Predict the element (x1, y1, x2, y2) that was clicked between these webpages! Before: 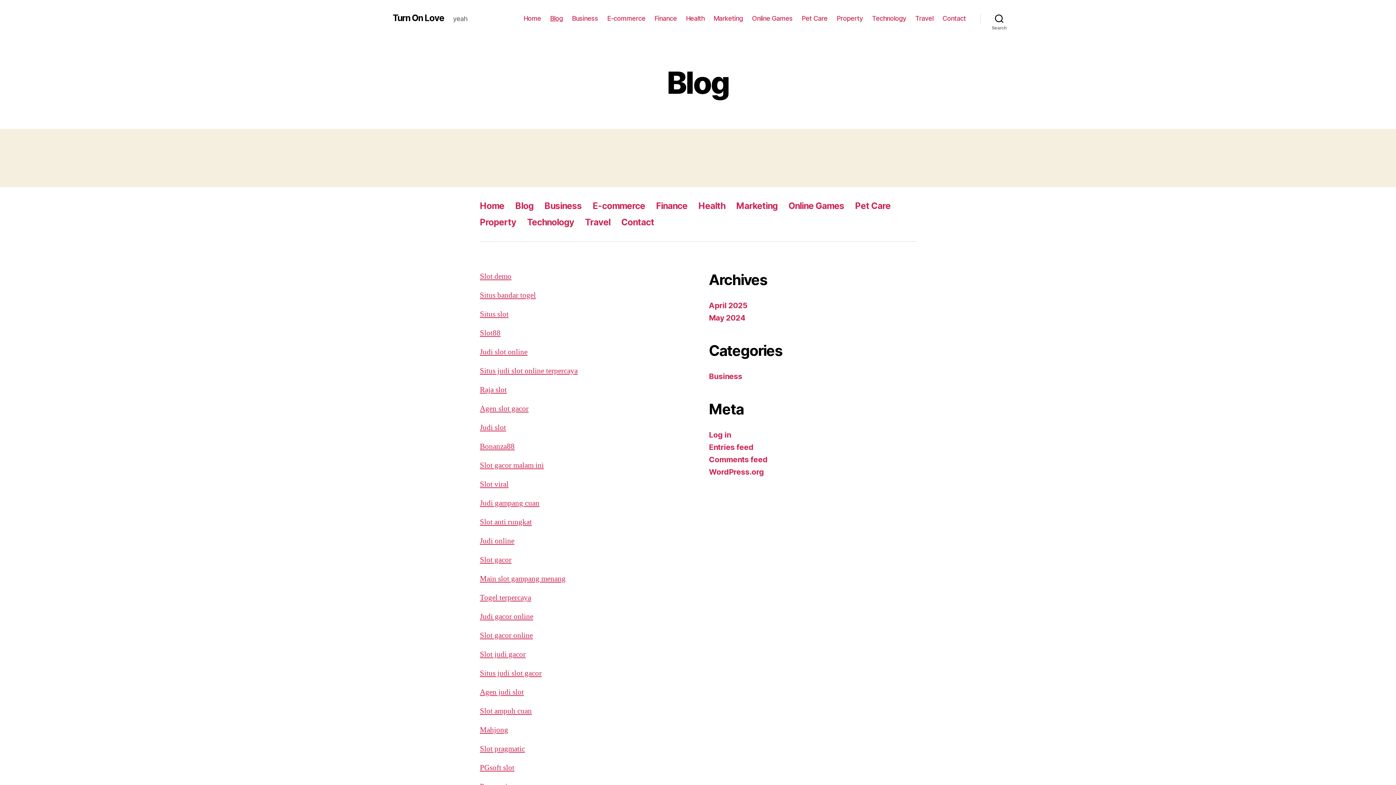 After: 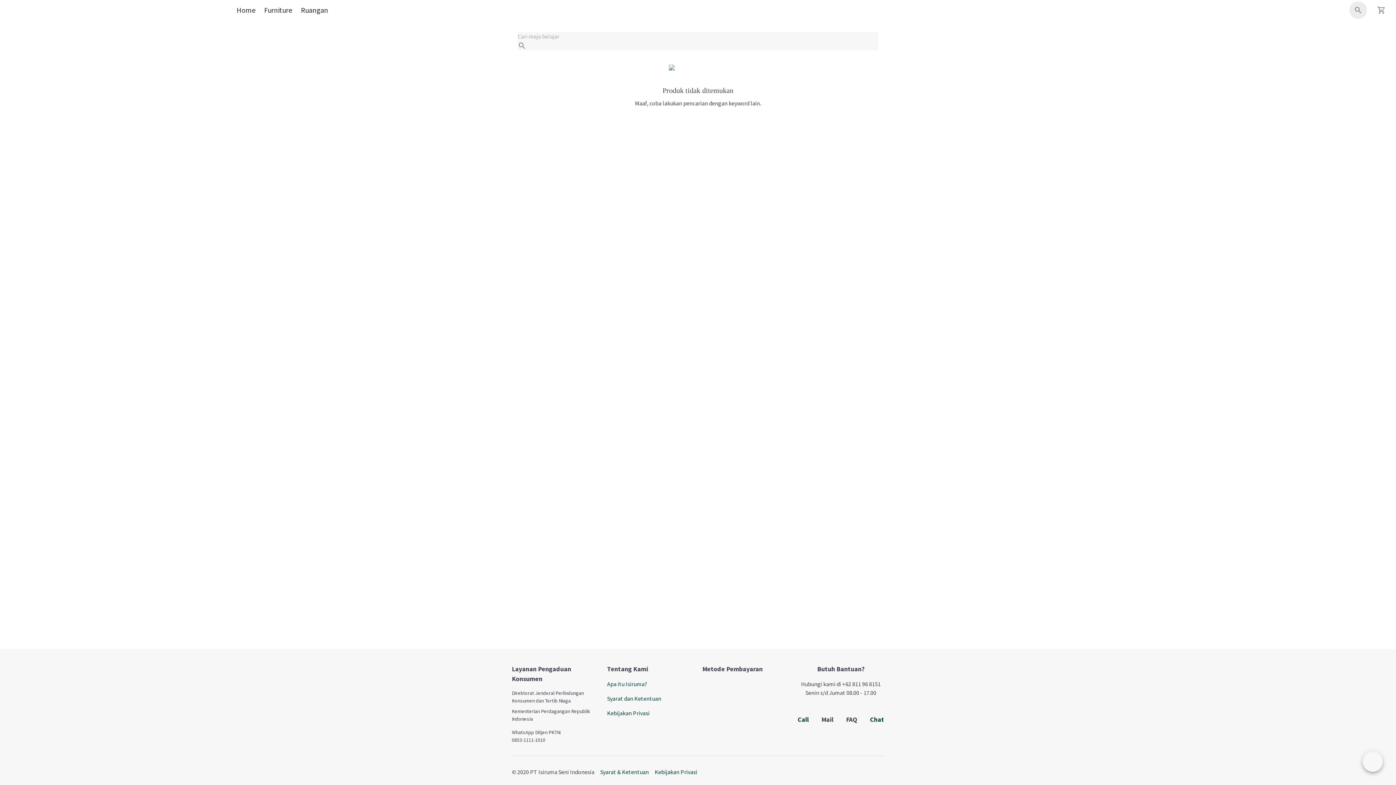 Action: label: Agen judi slot bbox: (480, 687, 524, 697)